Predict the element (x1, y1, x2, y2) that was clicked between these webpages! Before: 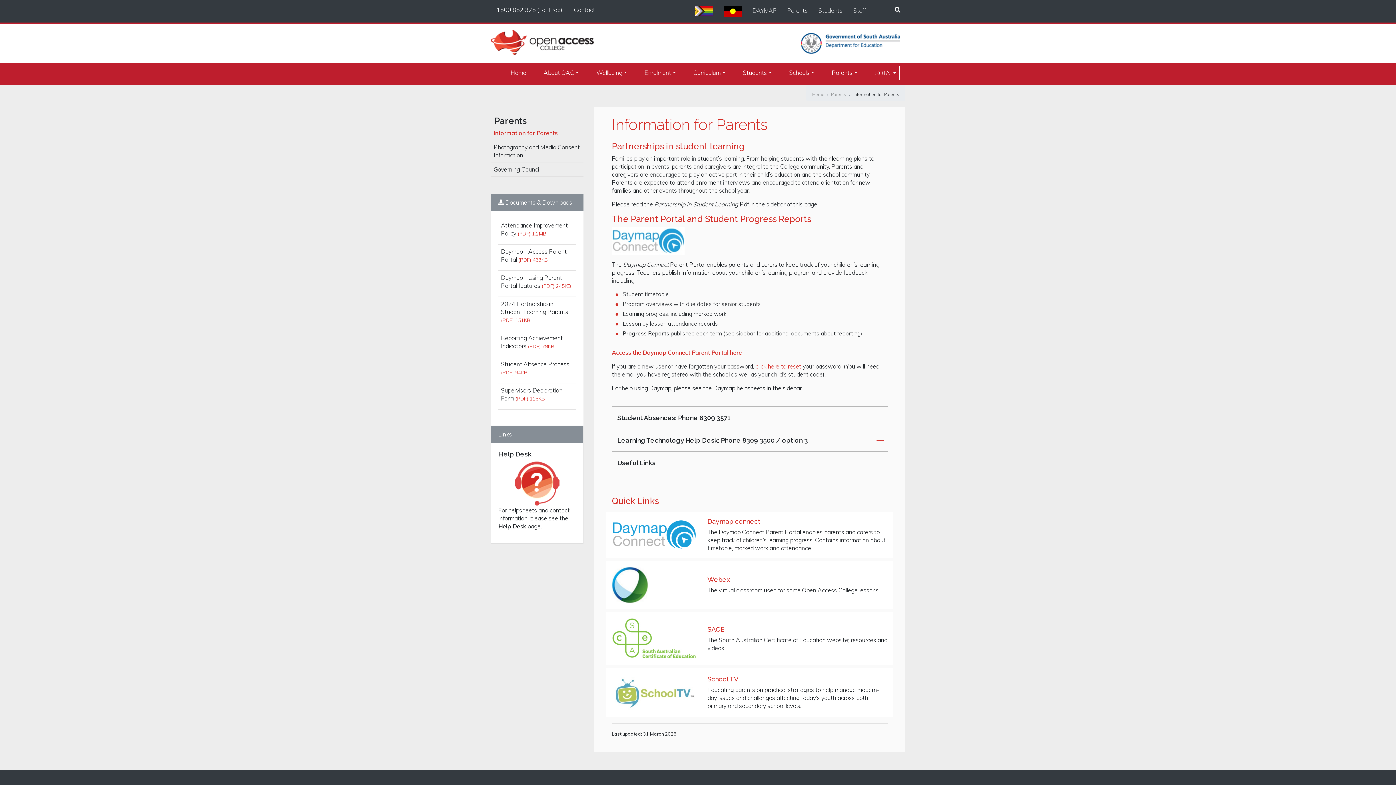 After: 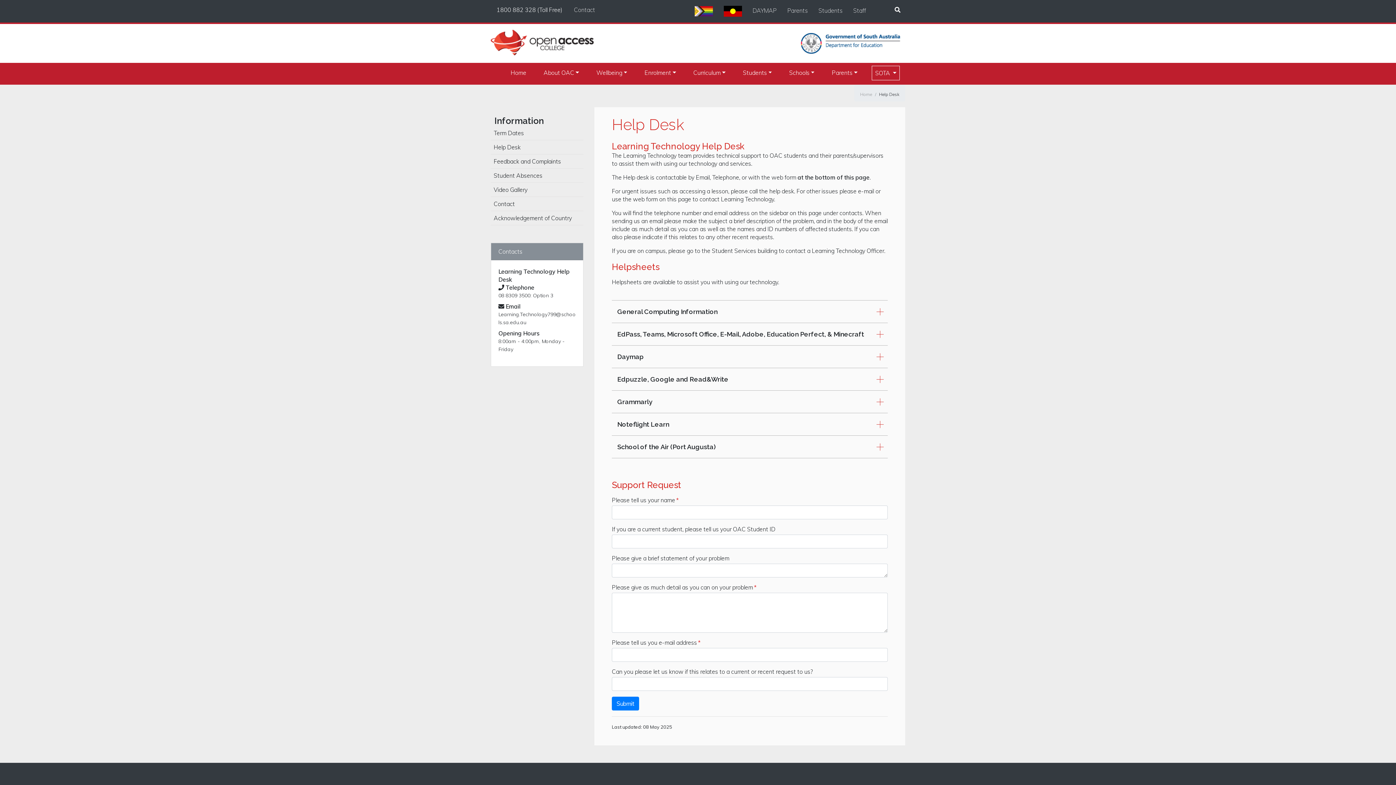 Action: bbox: (504, 461, 570, 506)